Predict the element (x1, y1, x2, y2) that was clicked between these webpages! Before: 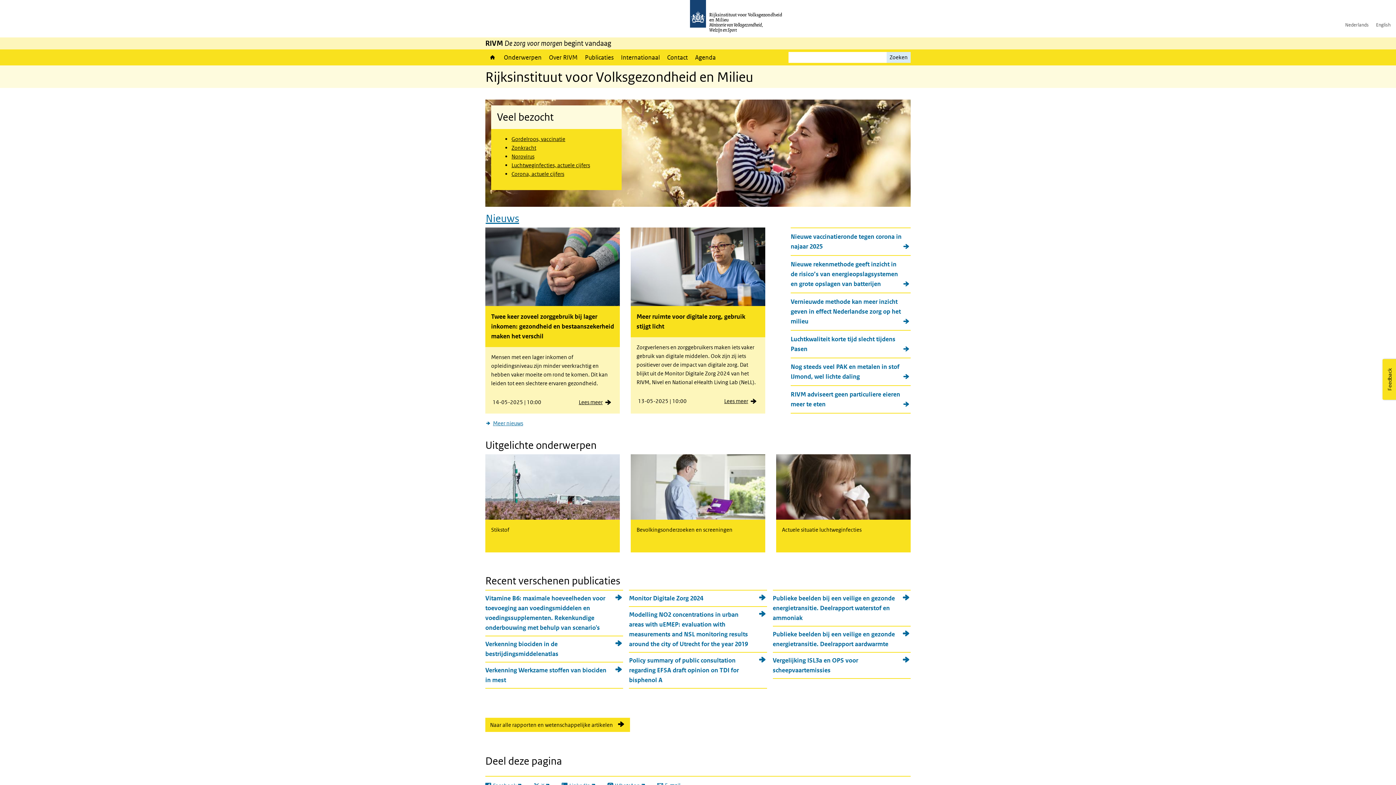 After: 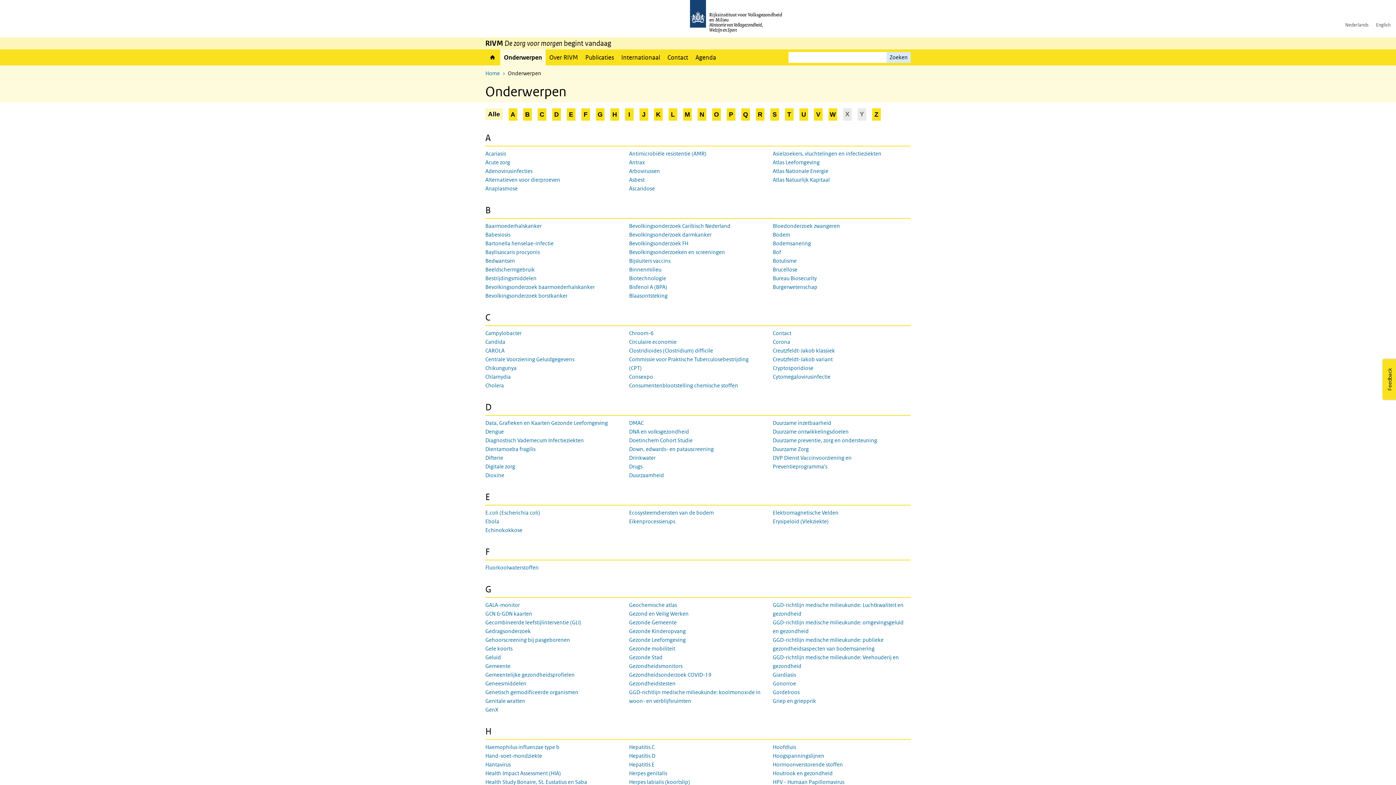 Action: bbox: (500, 49, 545, 65) label: Onderwerpen